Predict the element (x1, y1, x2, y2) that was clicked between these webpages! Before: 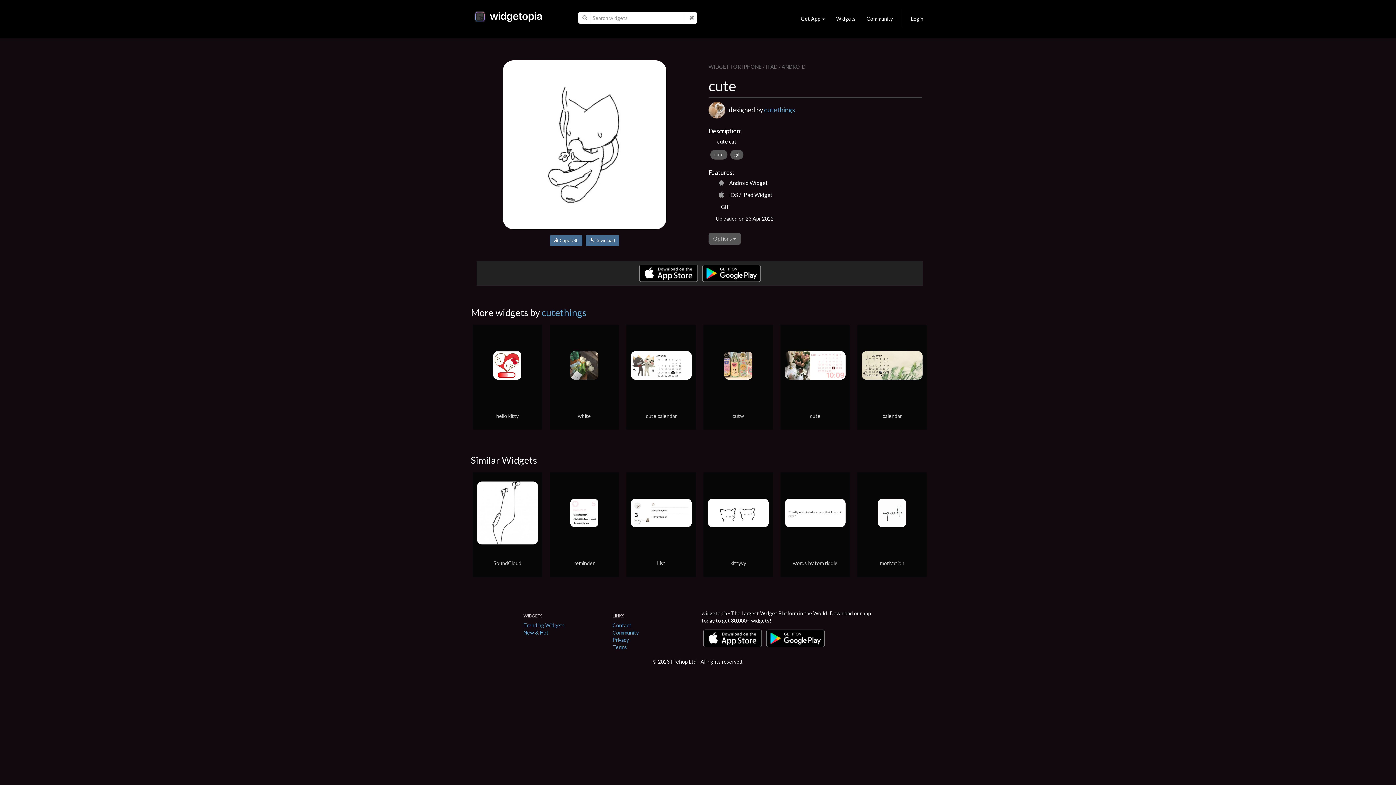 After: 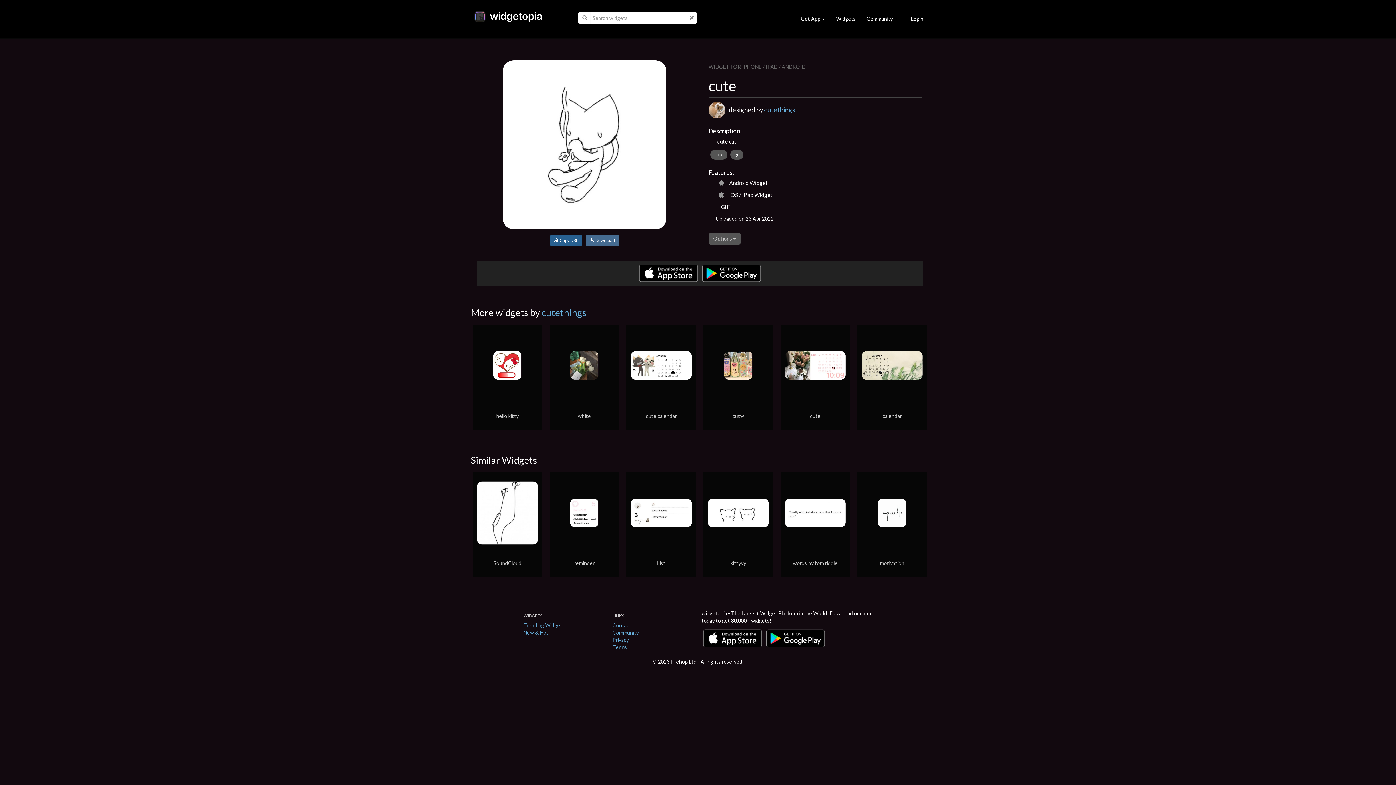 Action: bbox: (550, 235, 582, 246) label:   Copy URL